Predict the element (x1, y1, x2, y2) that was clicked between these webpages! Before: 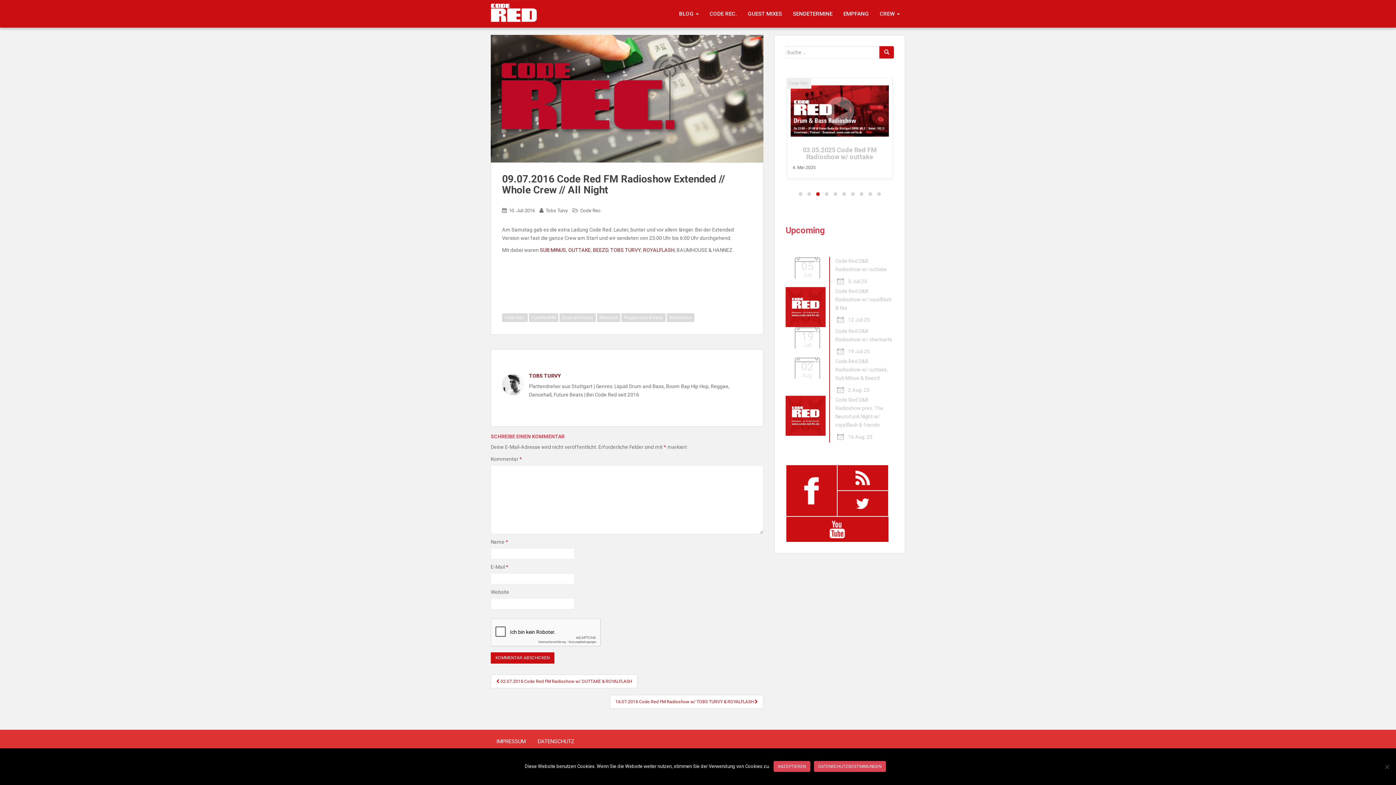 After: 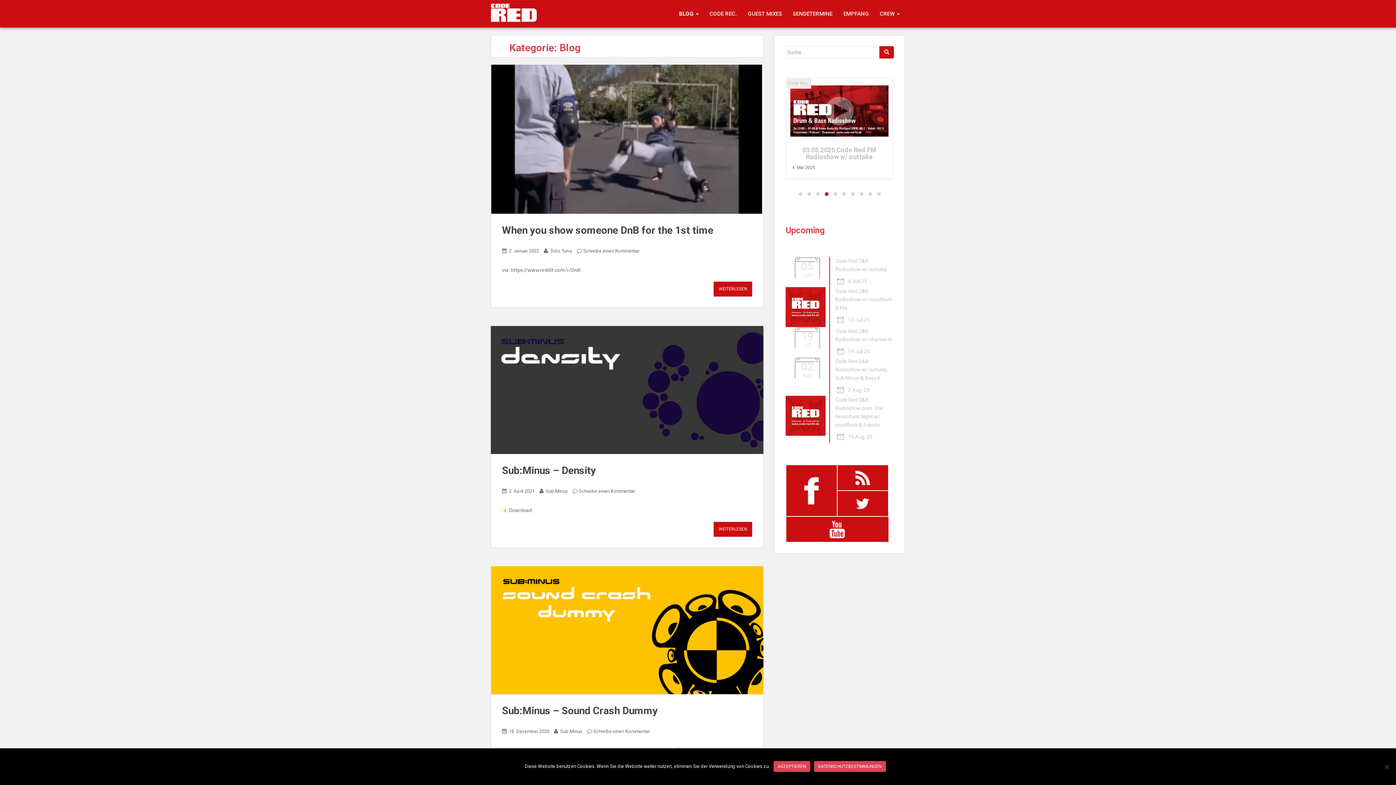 Action: bbox: (673, 0, 704, 27) label: BLOG 